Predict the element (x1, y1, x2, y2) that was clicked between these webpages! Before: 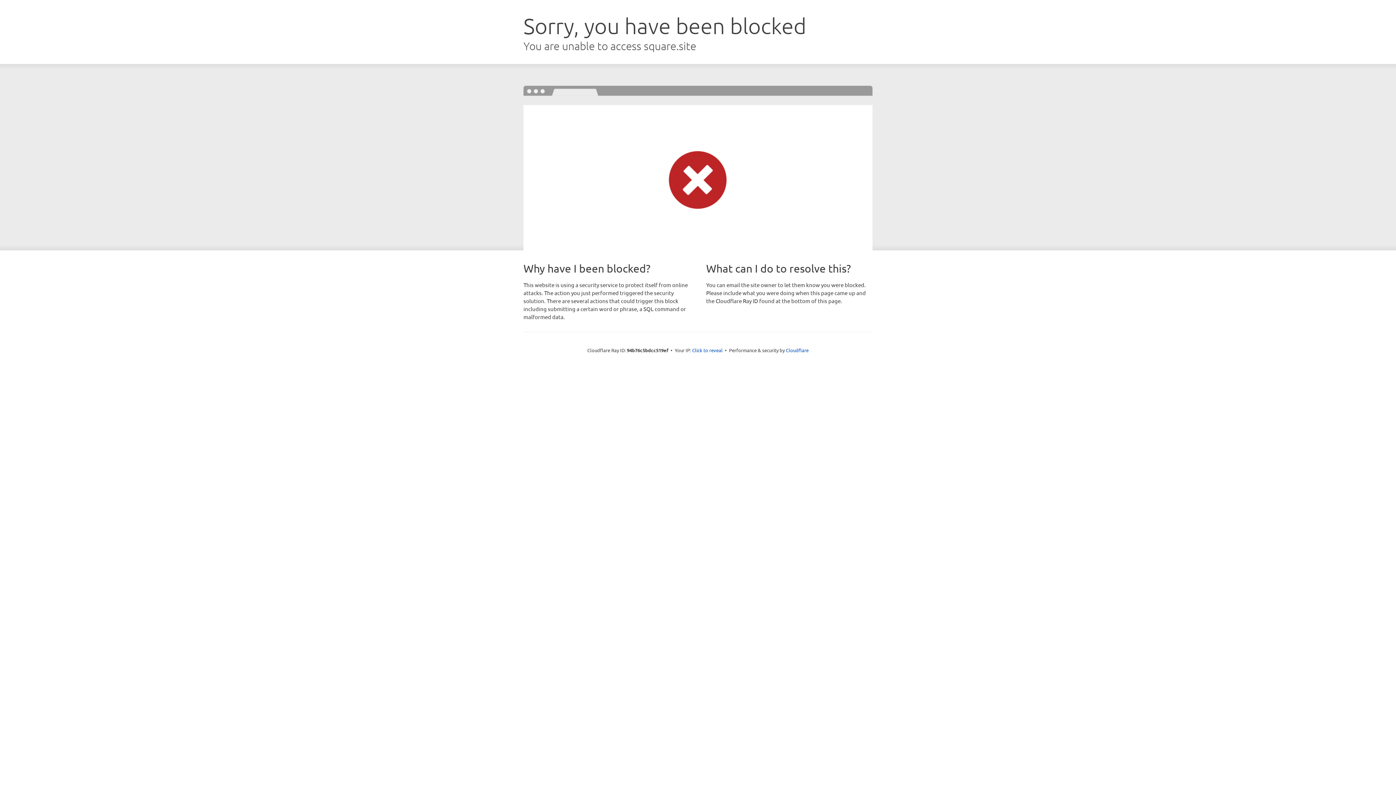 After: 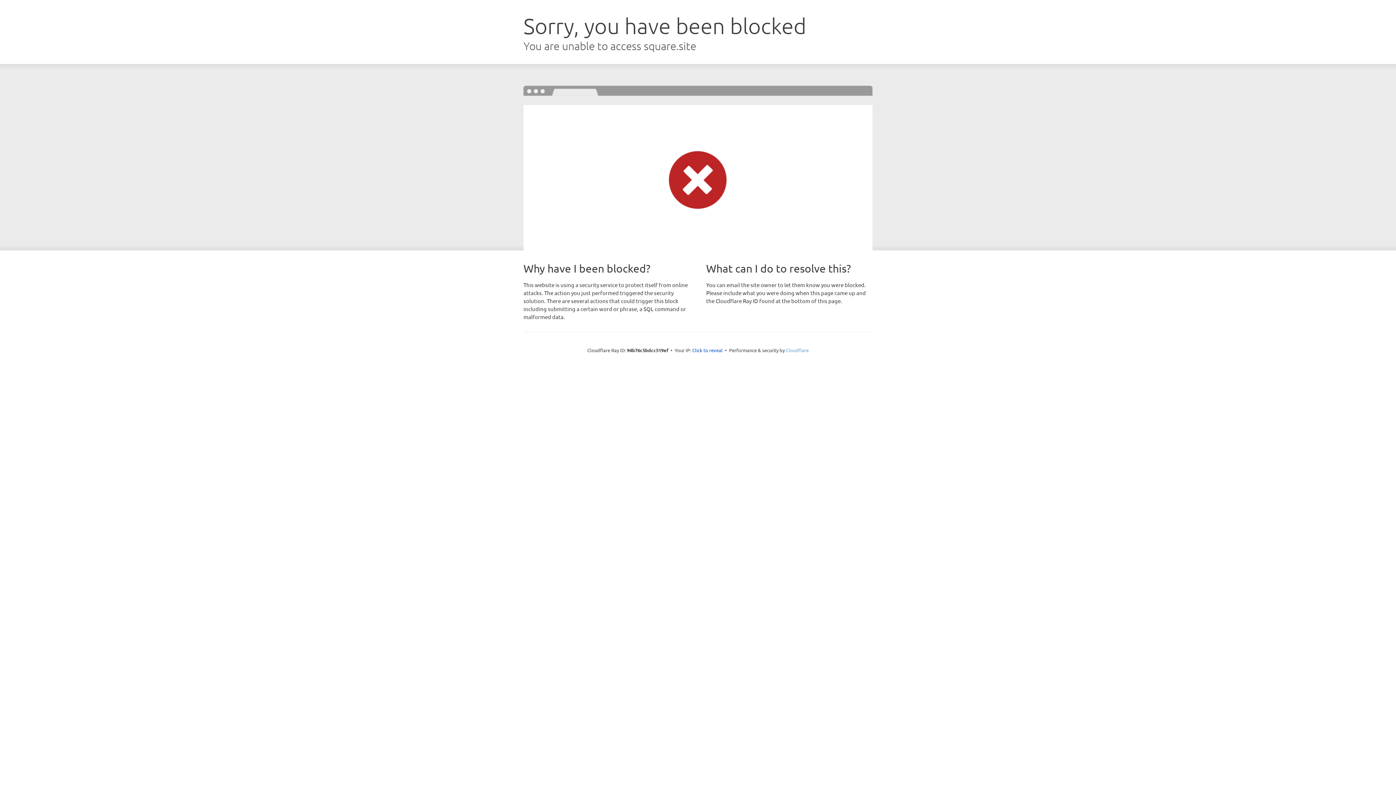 Action: bbox: (786, 347, 808, 353) label: Cloudflare